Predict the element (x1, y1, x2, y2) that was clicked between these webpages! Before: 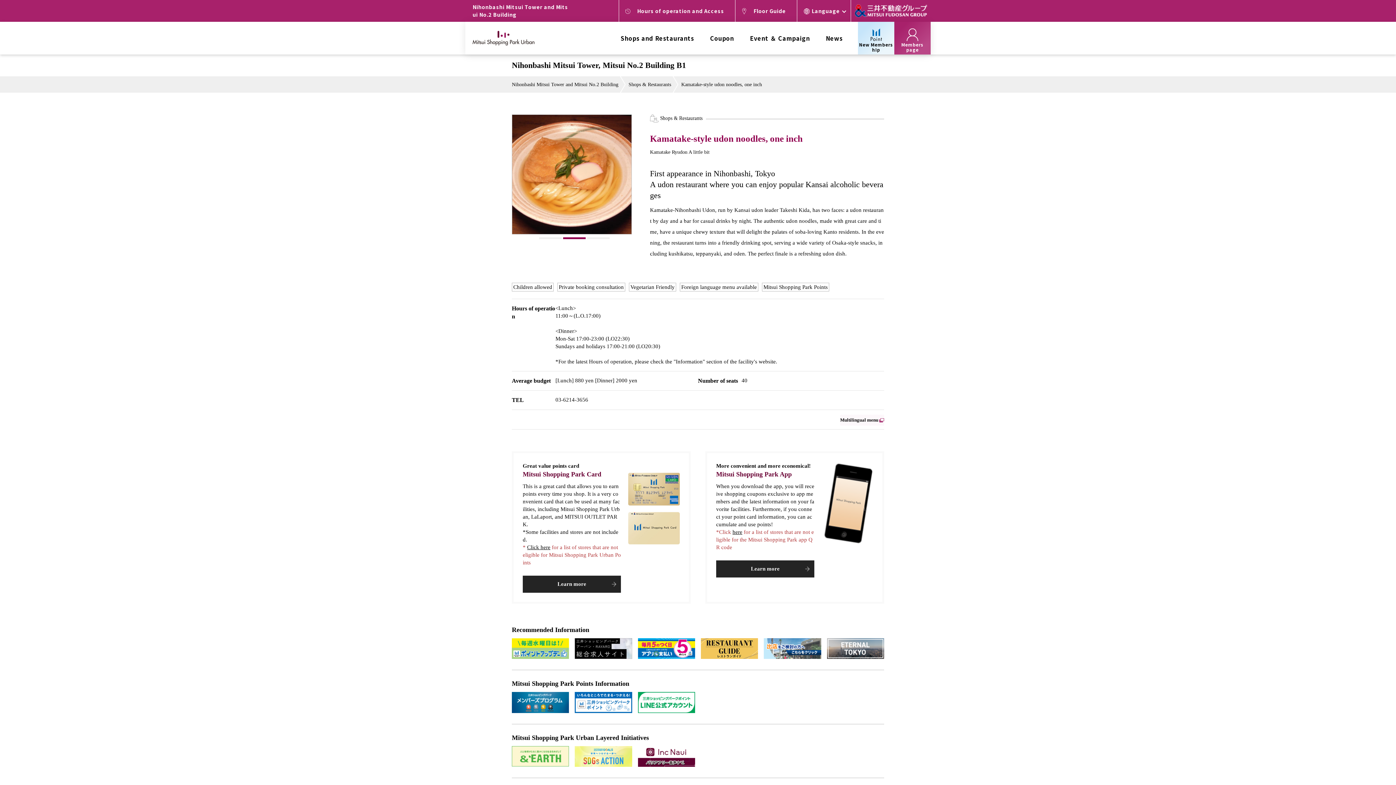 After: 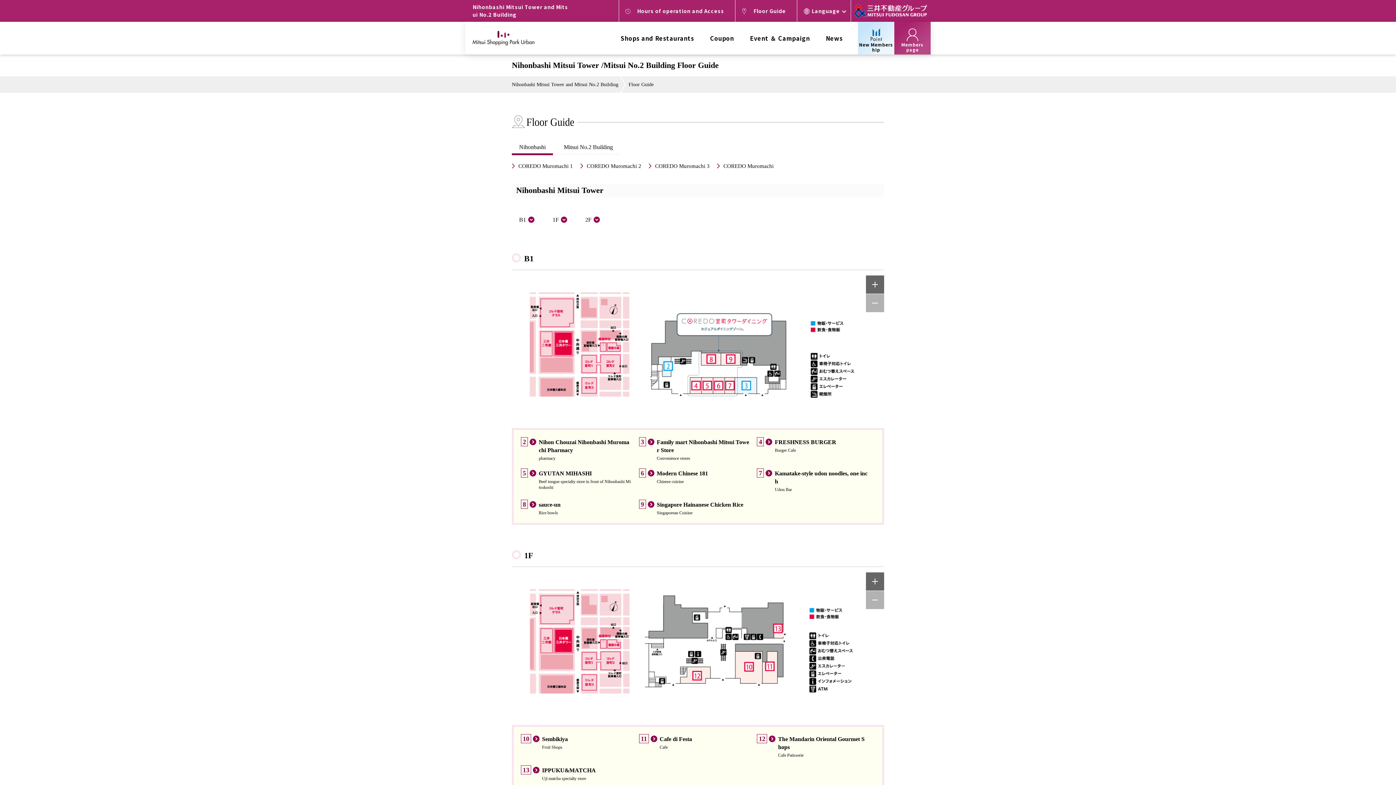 Action: bbox: (735, 0, 796, 21) label: Floor Guide